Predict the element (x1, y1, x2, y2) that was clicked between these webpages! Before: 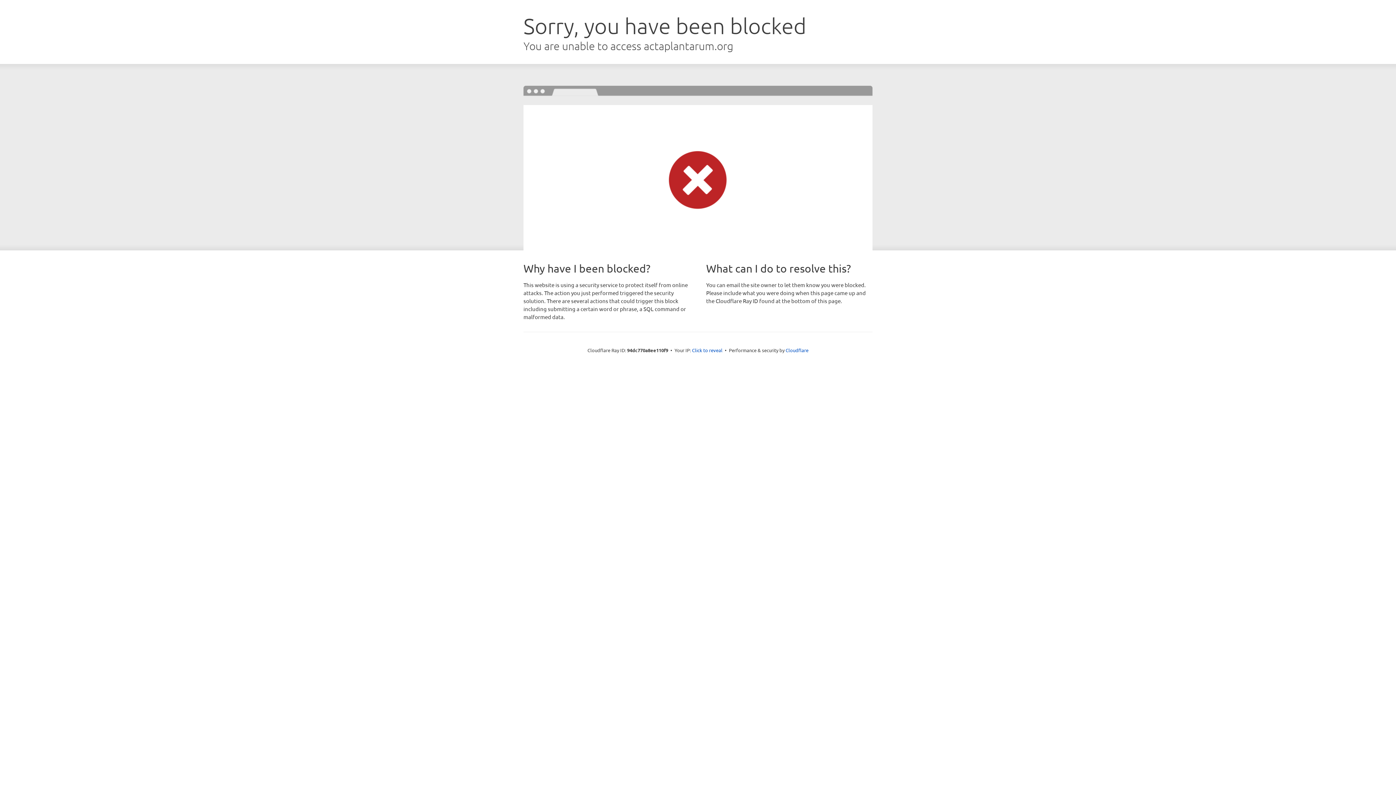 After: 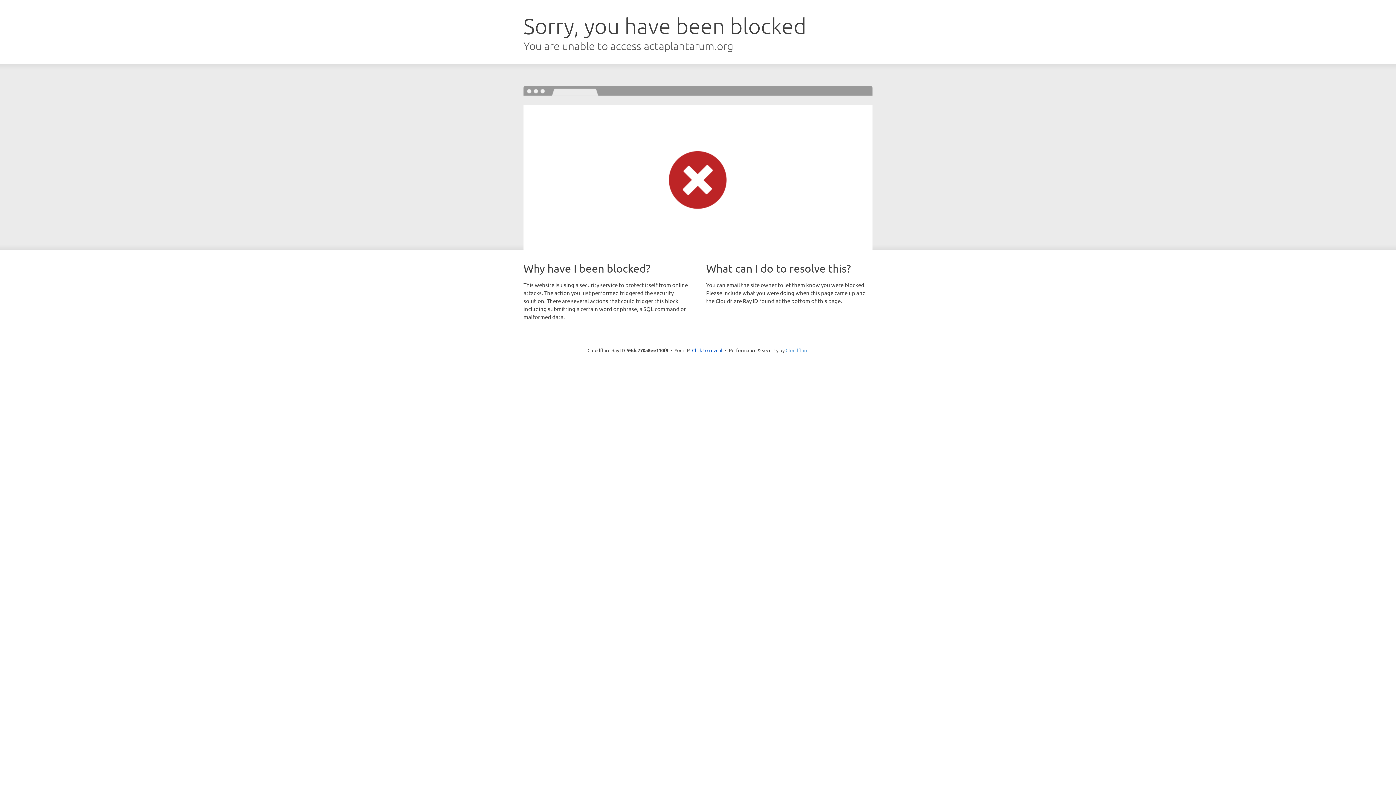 Action: label: Cloudflare bbox: (785, 347, 808, 353)